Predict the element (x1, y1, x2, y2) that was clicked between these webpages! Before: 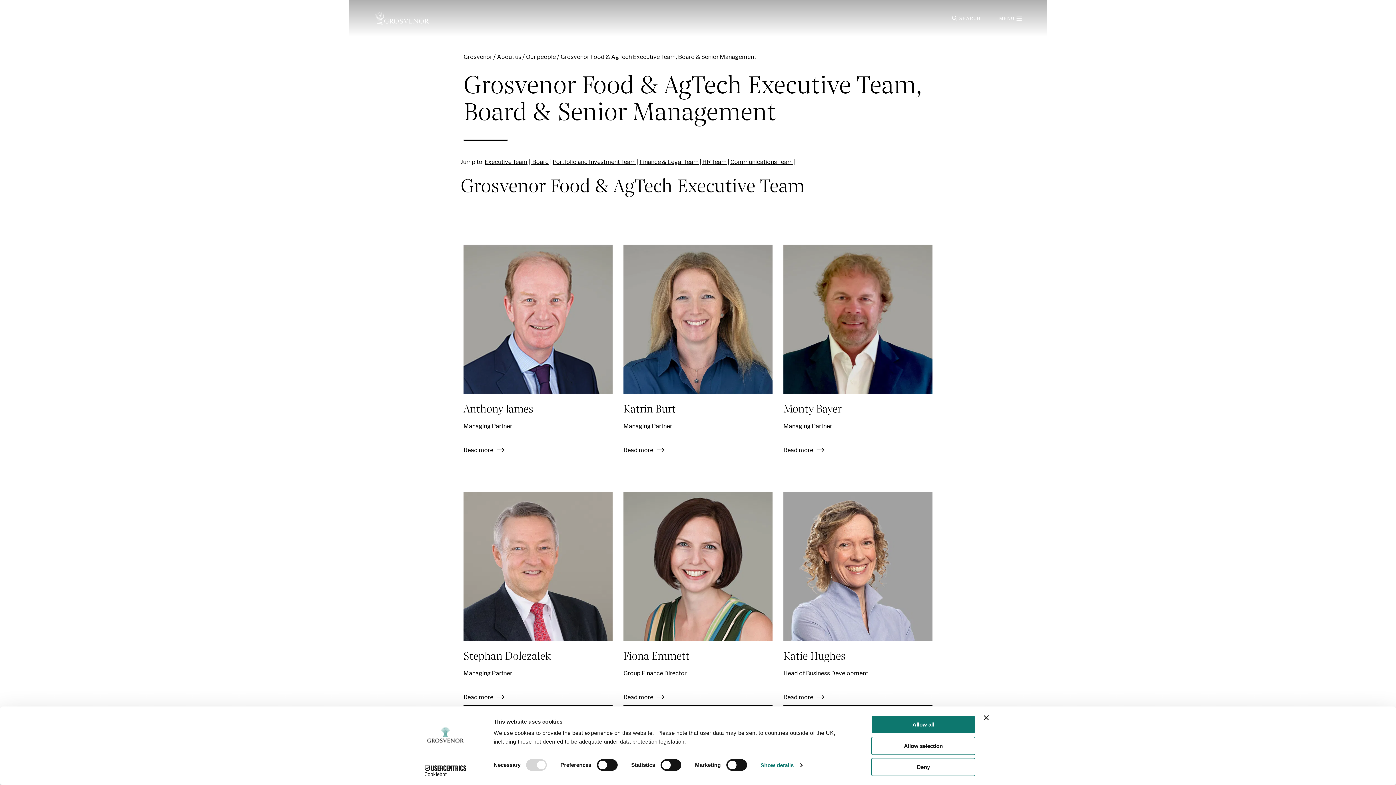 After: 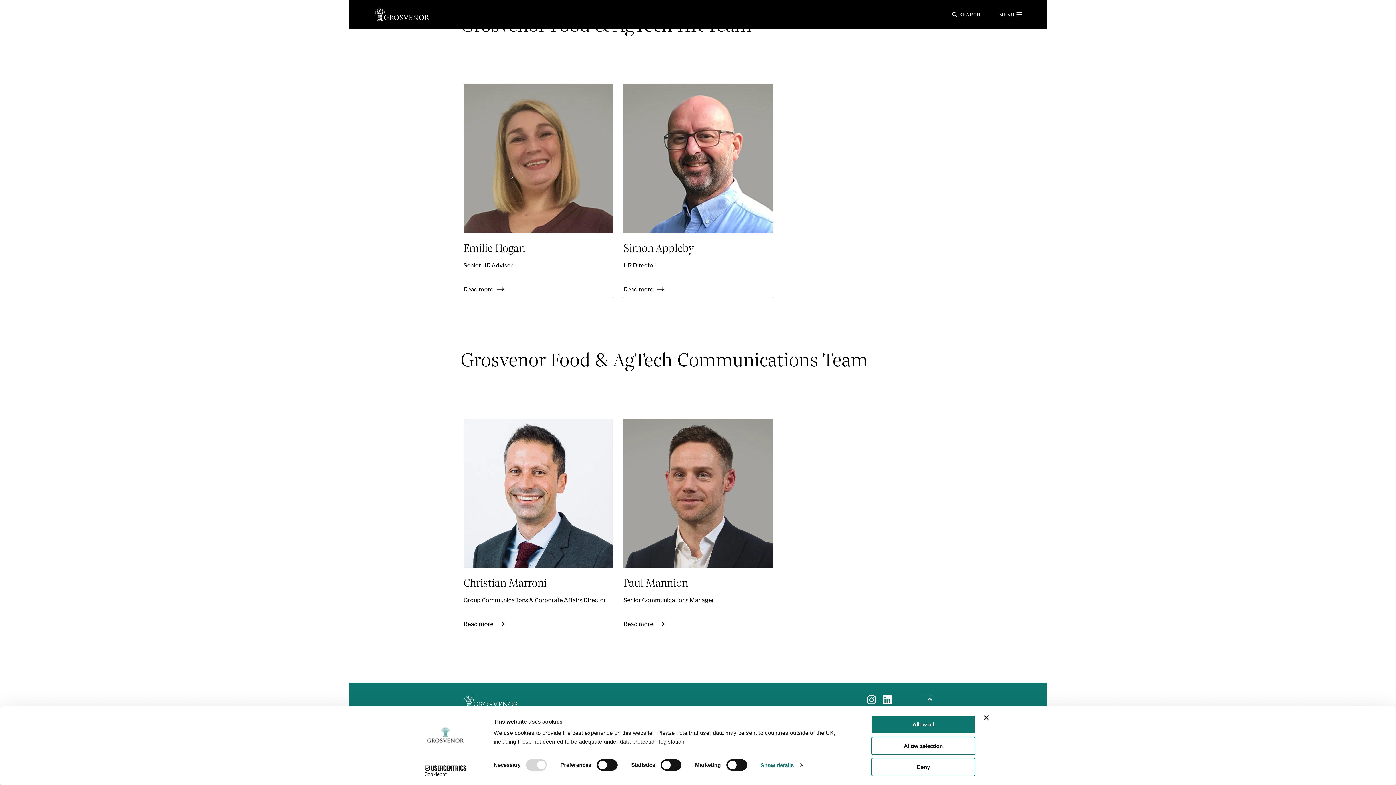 Action: bbox: (730, 158, 793, 165) label: Communications Team